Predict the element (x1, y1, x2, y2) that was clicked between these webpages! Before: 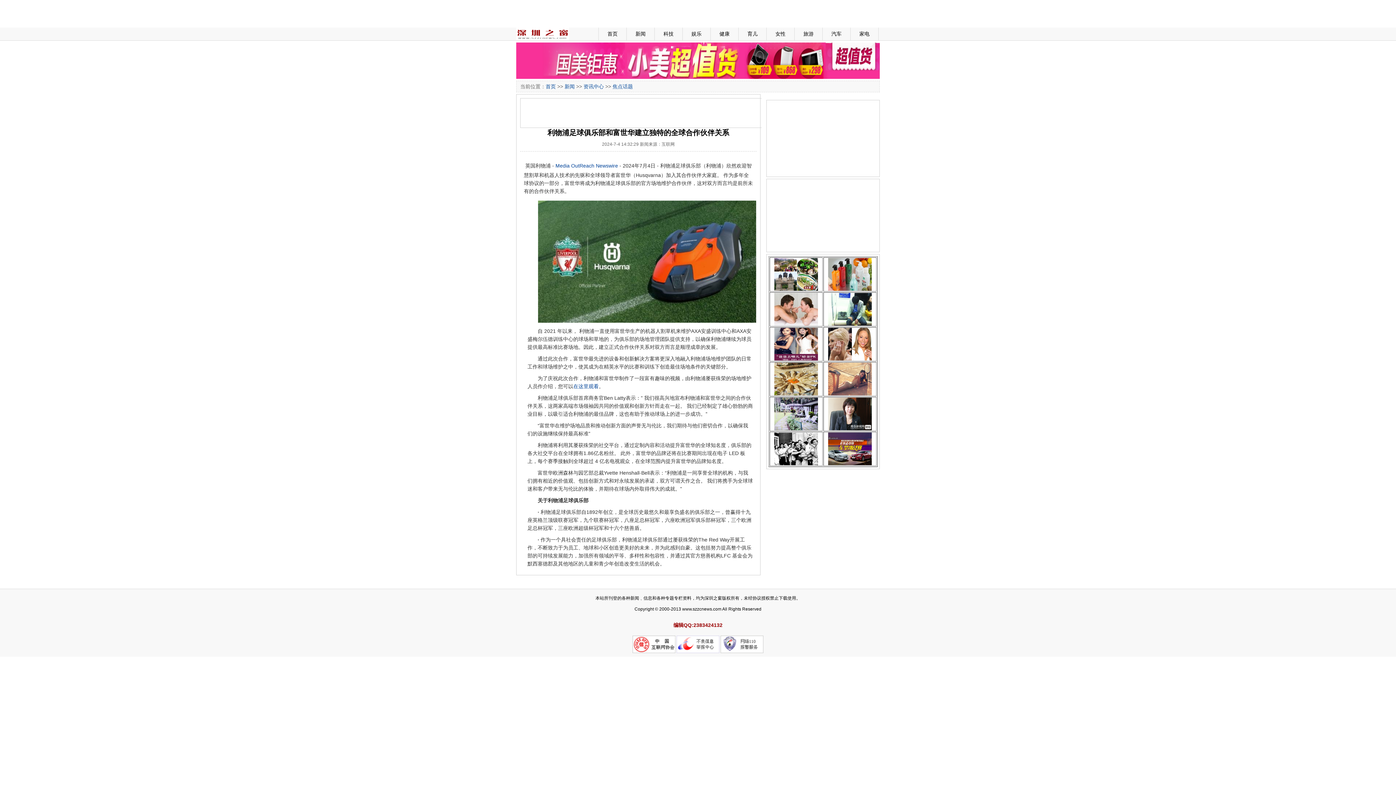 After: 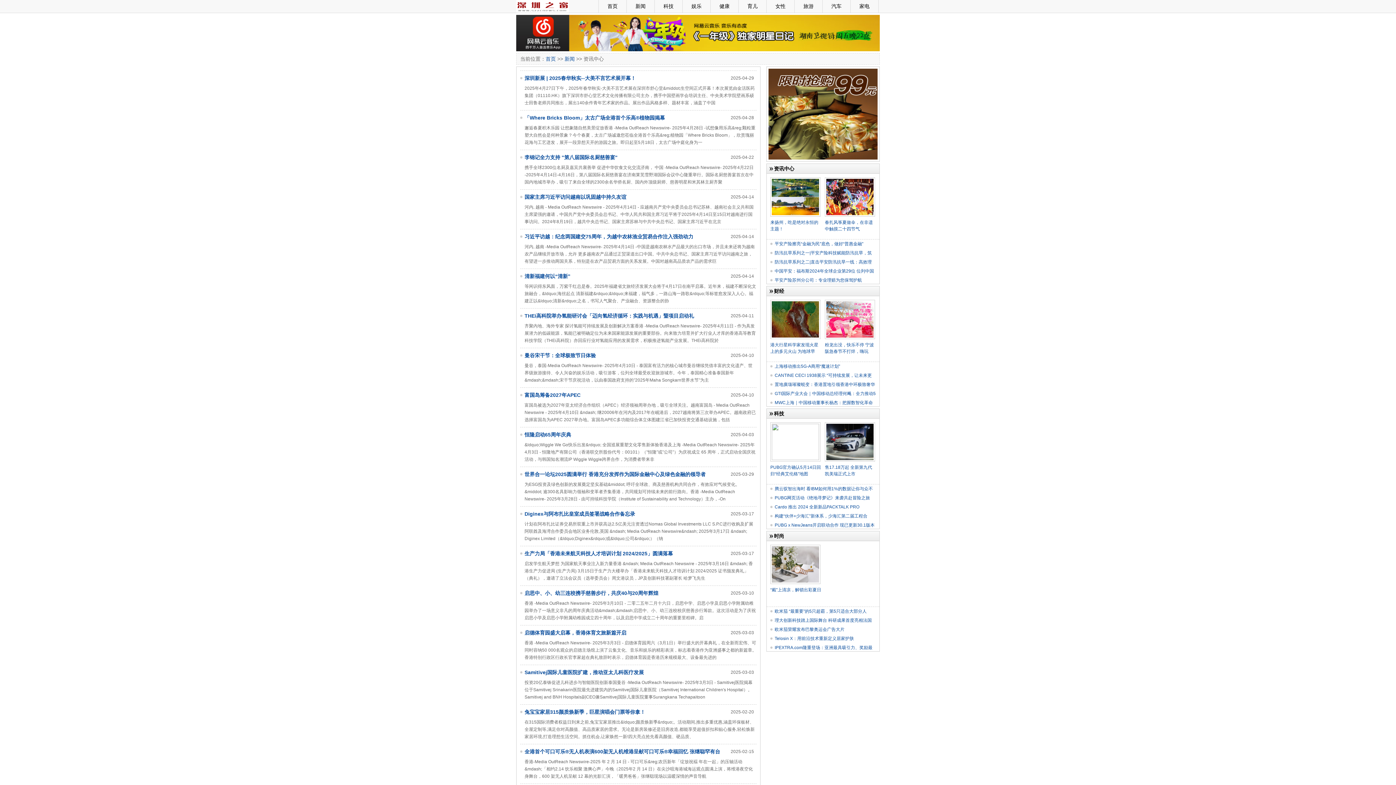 Action: bbox: (583, 83, 604, 89) label: 资讯中心